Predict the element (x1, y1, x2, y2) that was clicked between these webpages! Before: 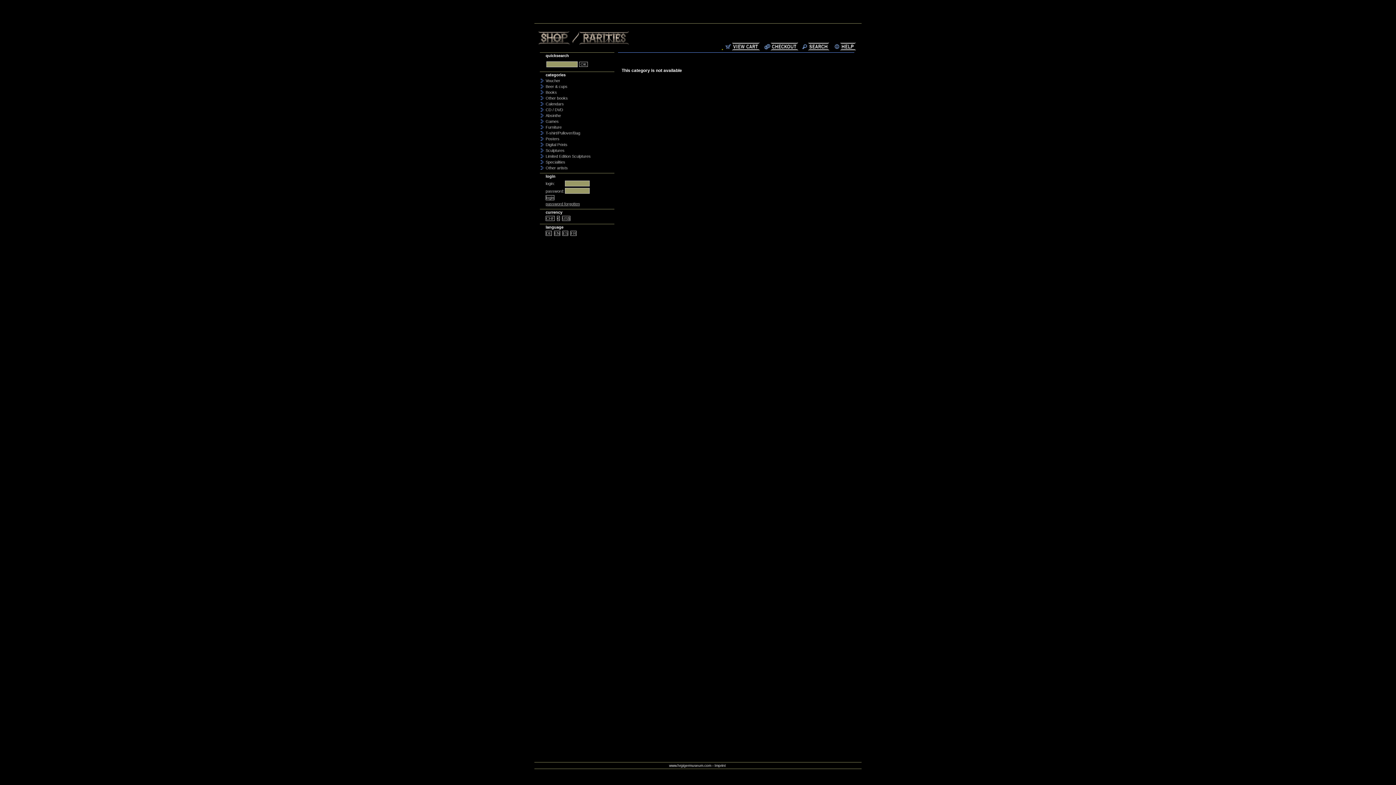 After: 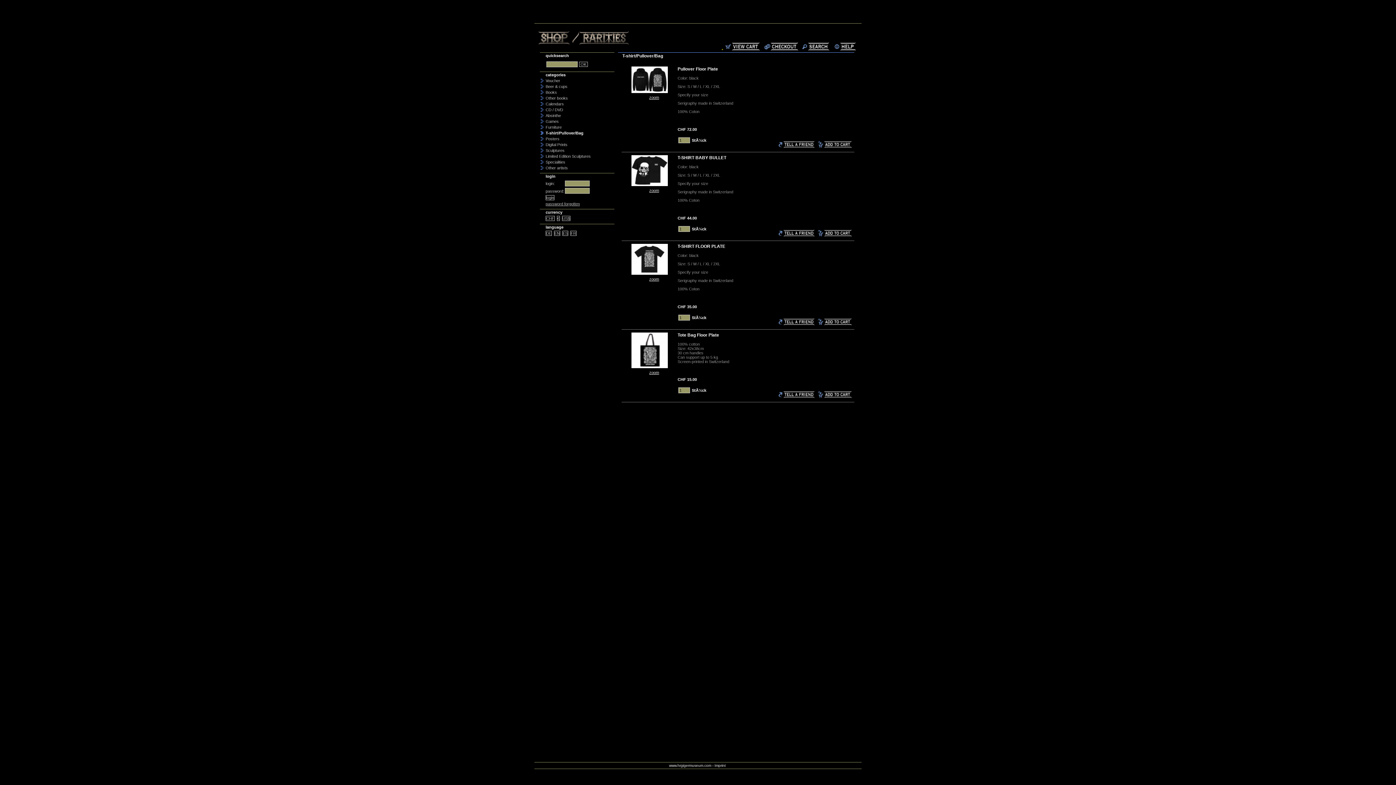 Action: bbox: (545, 130, 580, 135) label: T-shirt/Pullover/Bag